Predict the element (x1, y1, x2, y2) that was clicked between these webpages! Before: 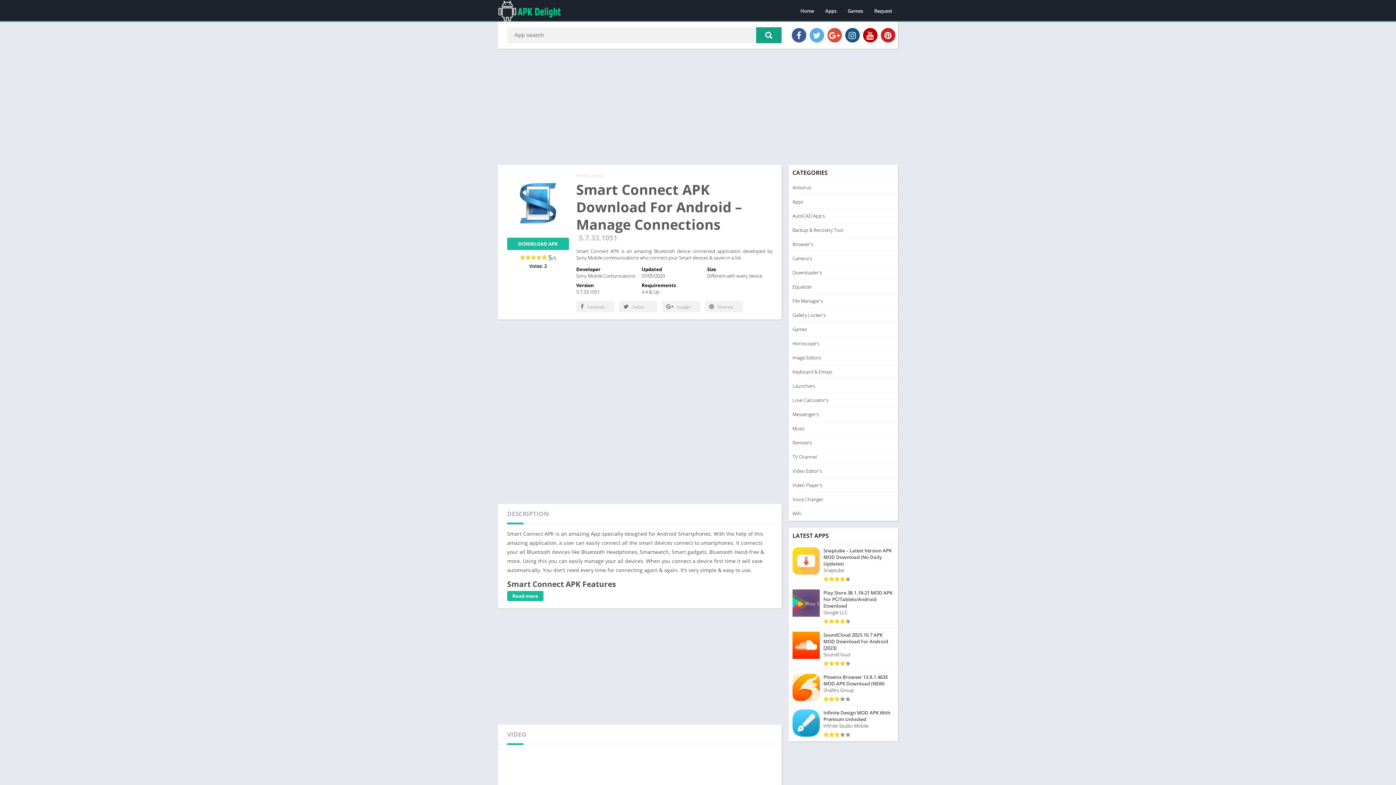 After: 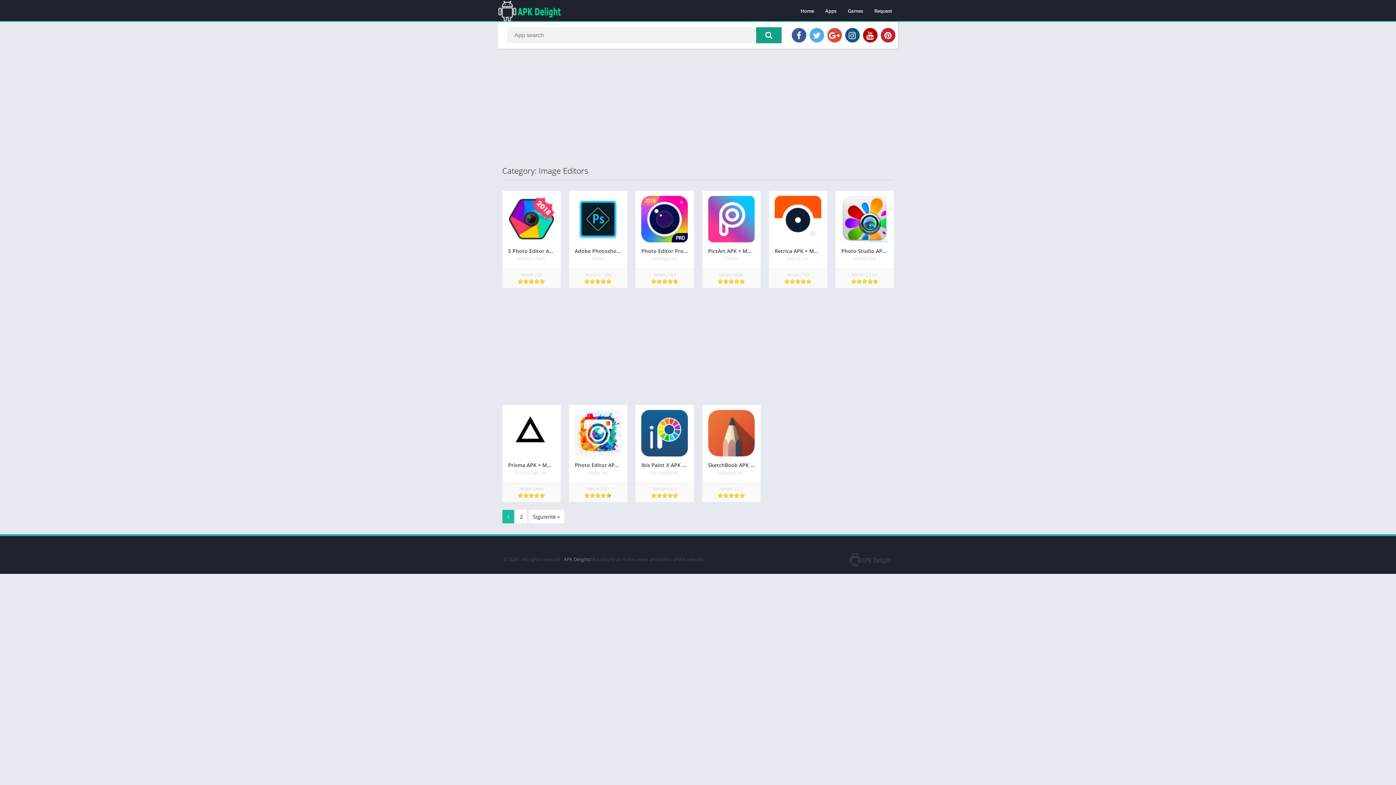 Action: bbox: (789, 350, 898, 365) label: Image Editors